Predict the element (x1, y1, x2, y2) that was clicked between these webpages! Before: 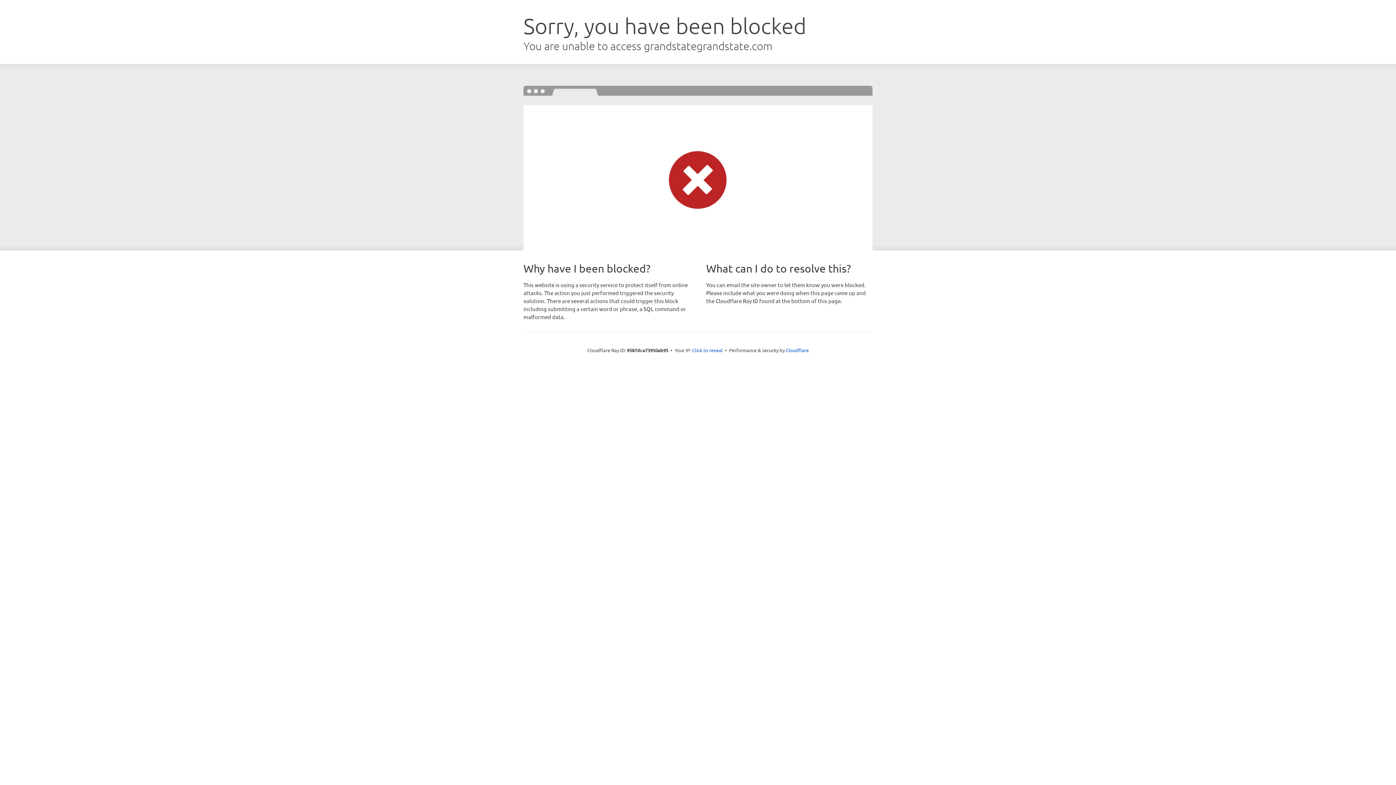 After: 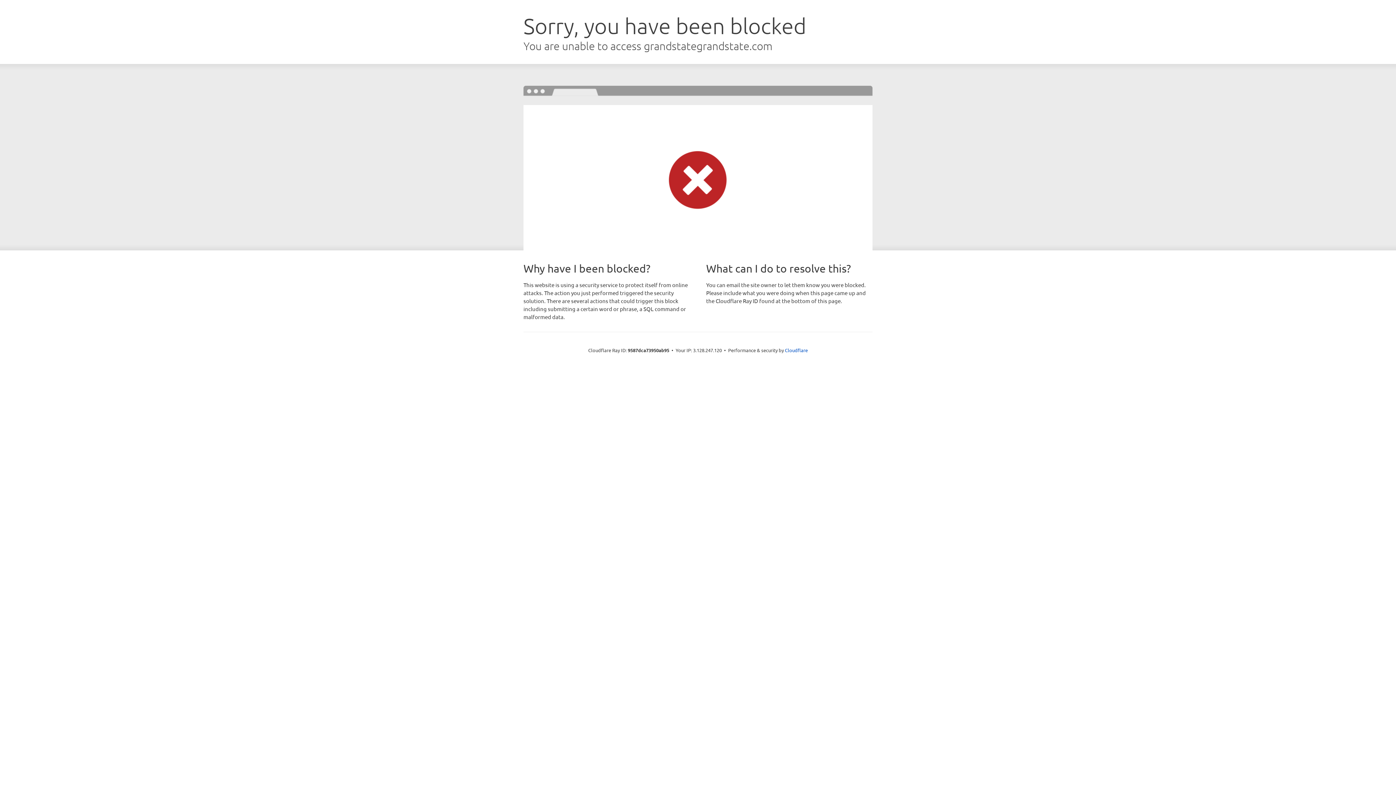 Action: label: Click to reveal bbox: (692, 346, 722, 353)